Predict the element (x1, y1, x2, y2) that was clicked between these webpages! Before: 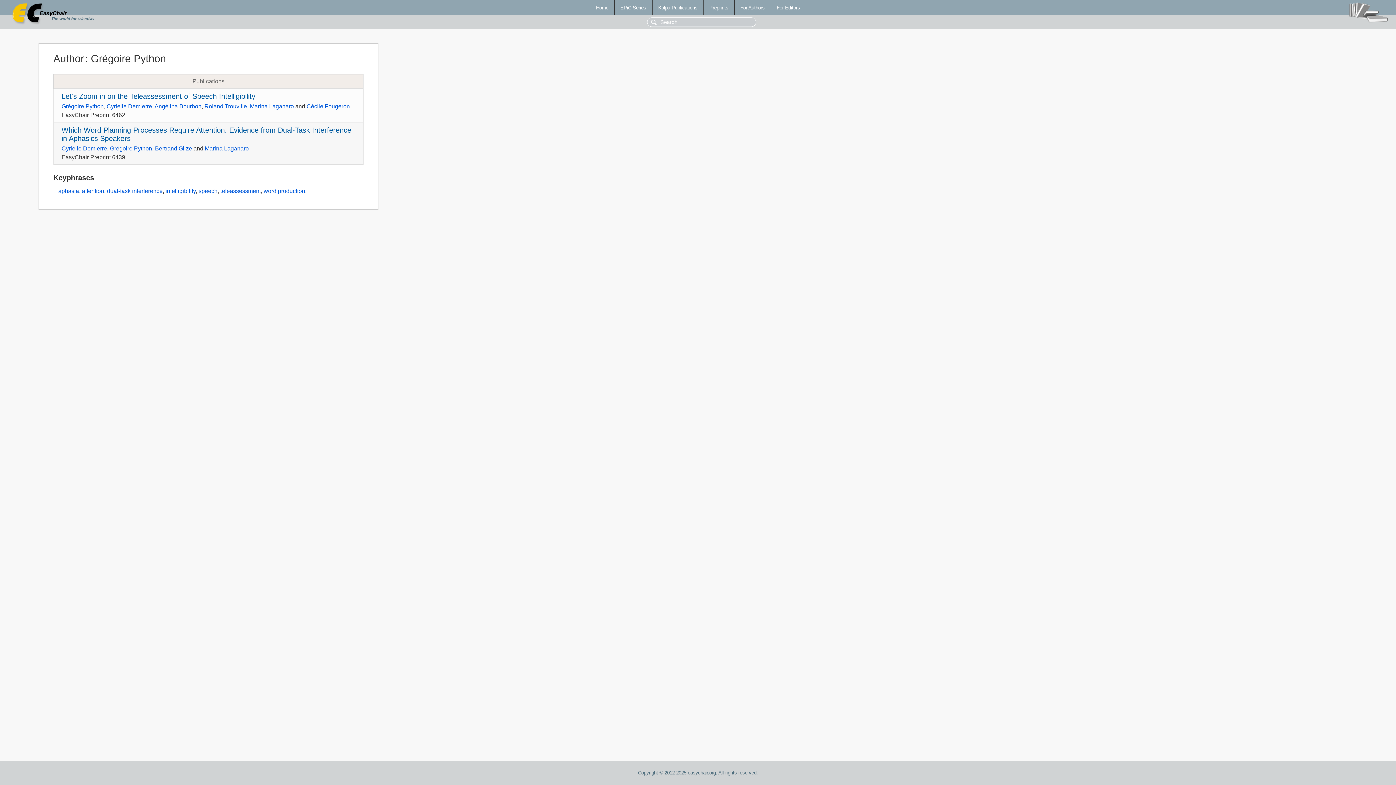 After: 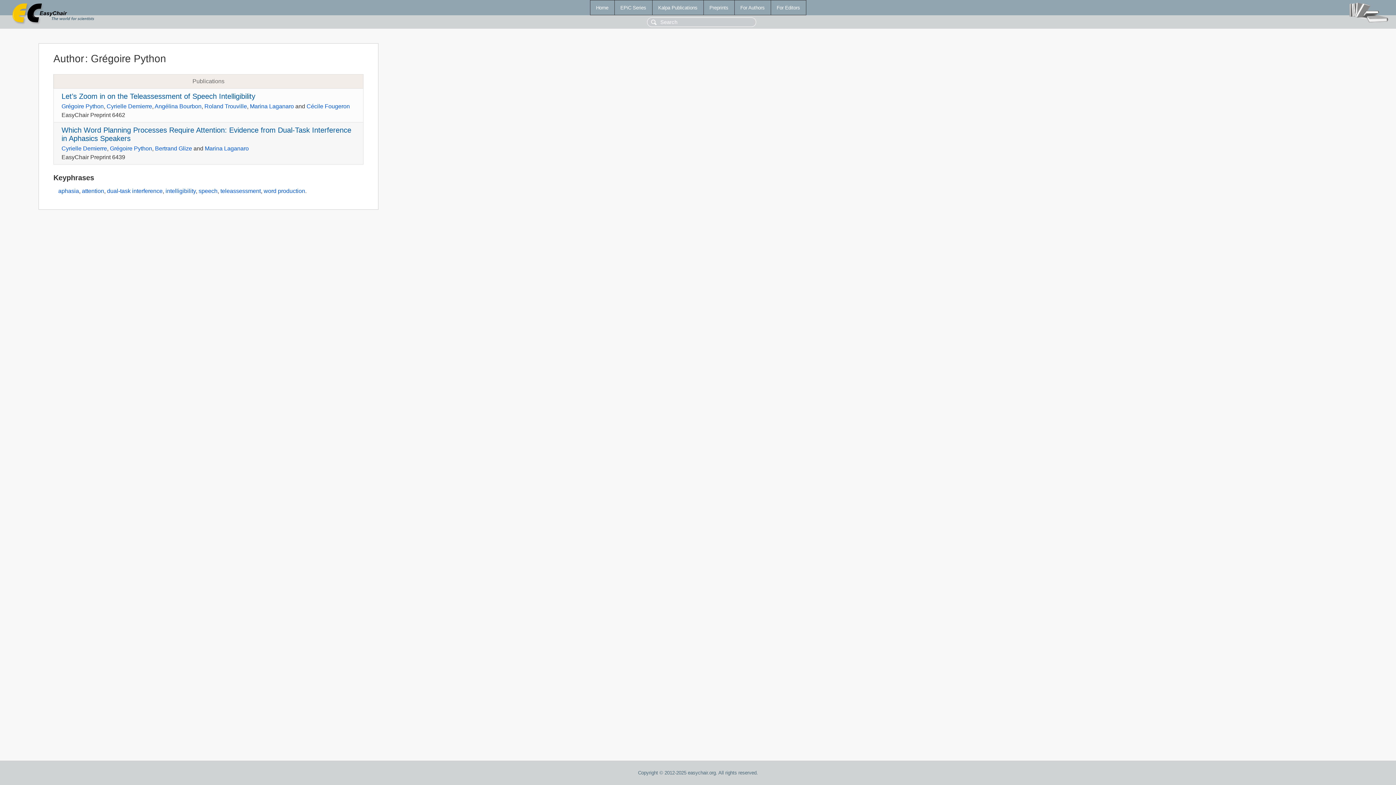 Action: label: Grégoire Python bbox: (61, 103, 103, 109)